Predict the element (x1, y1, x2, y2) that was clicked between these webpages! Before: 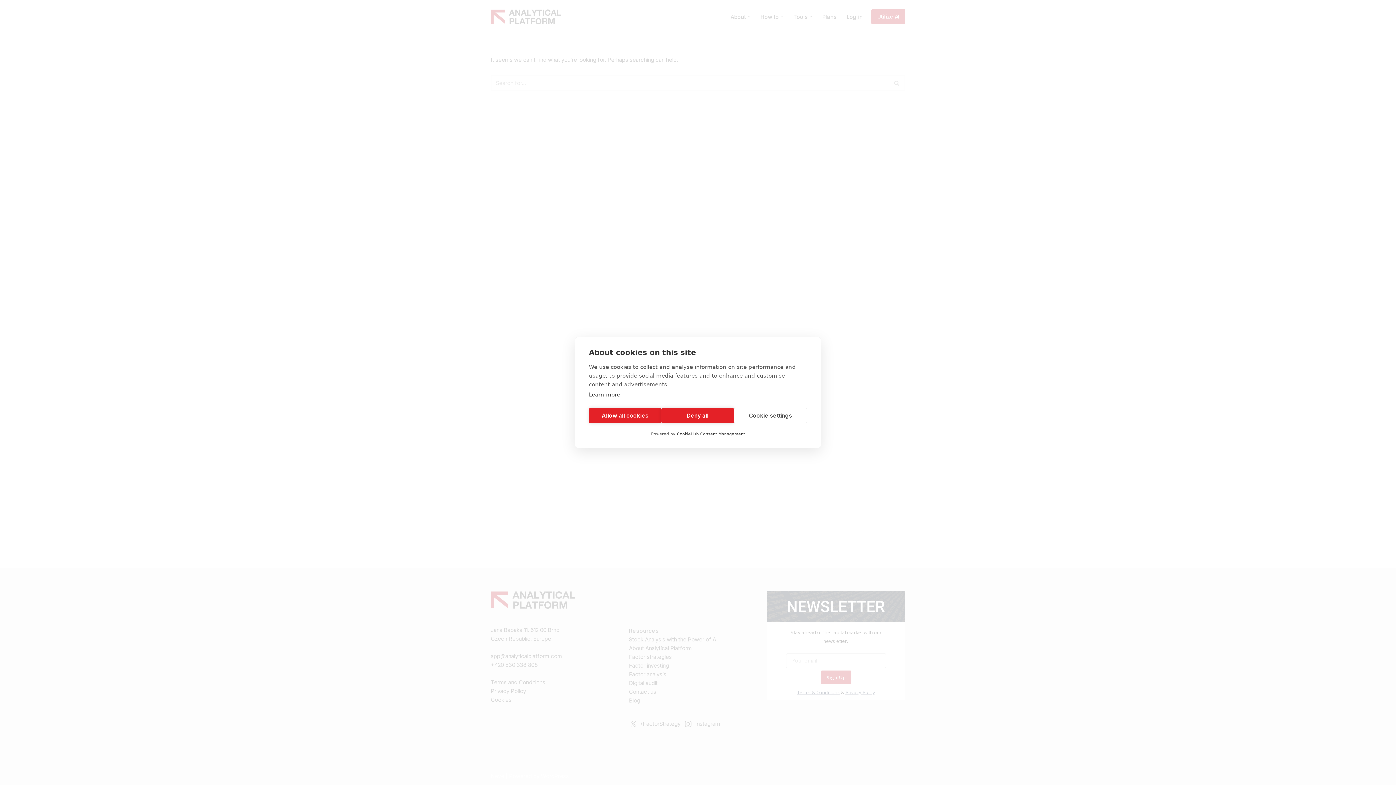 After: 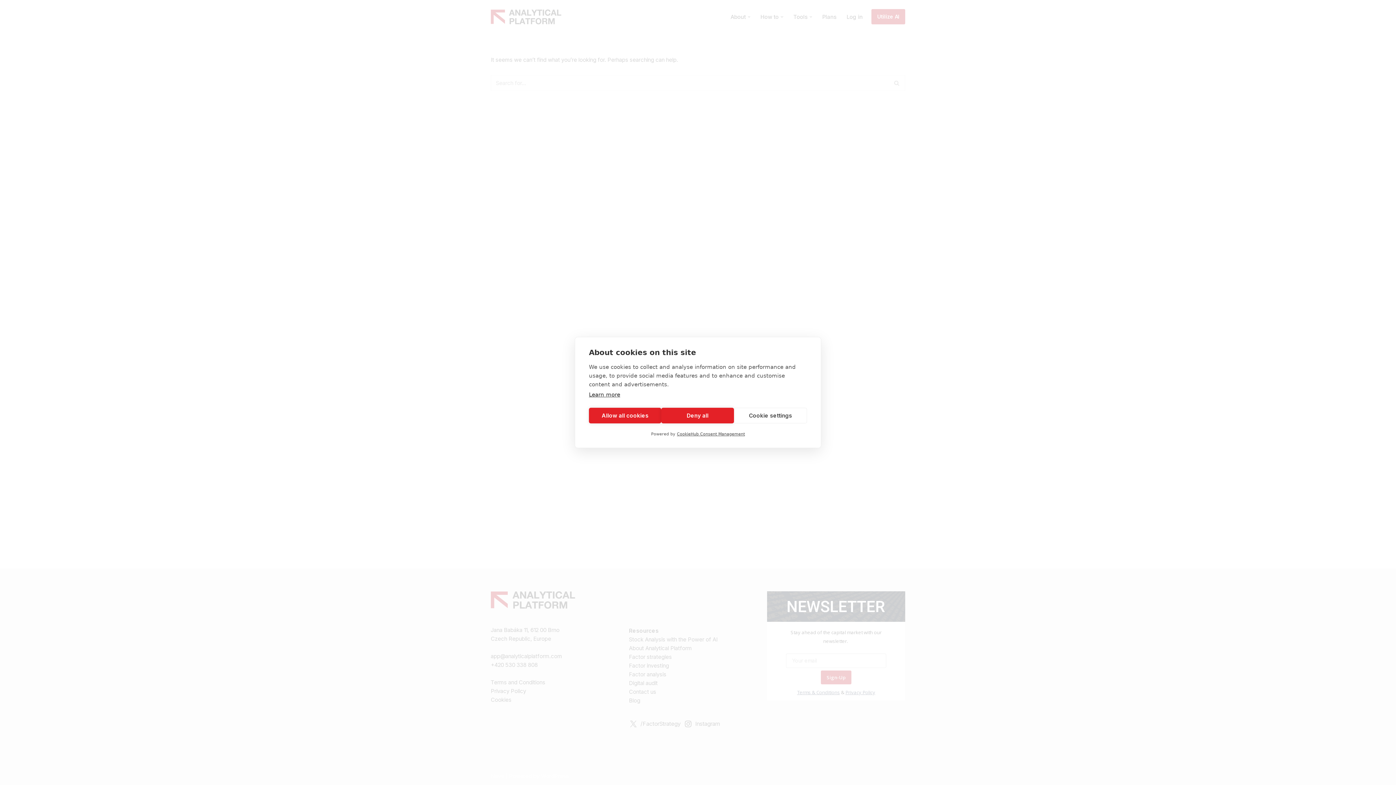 Action: bbox: (677, 432, 745, 436) label: CookieHub Consent Management